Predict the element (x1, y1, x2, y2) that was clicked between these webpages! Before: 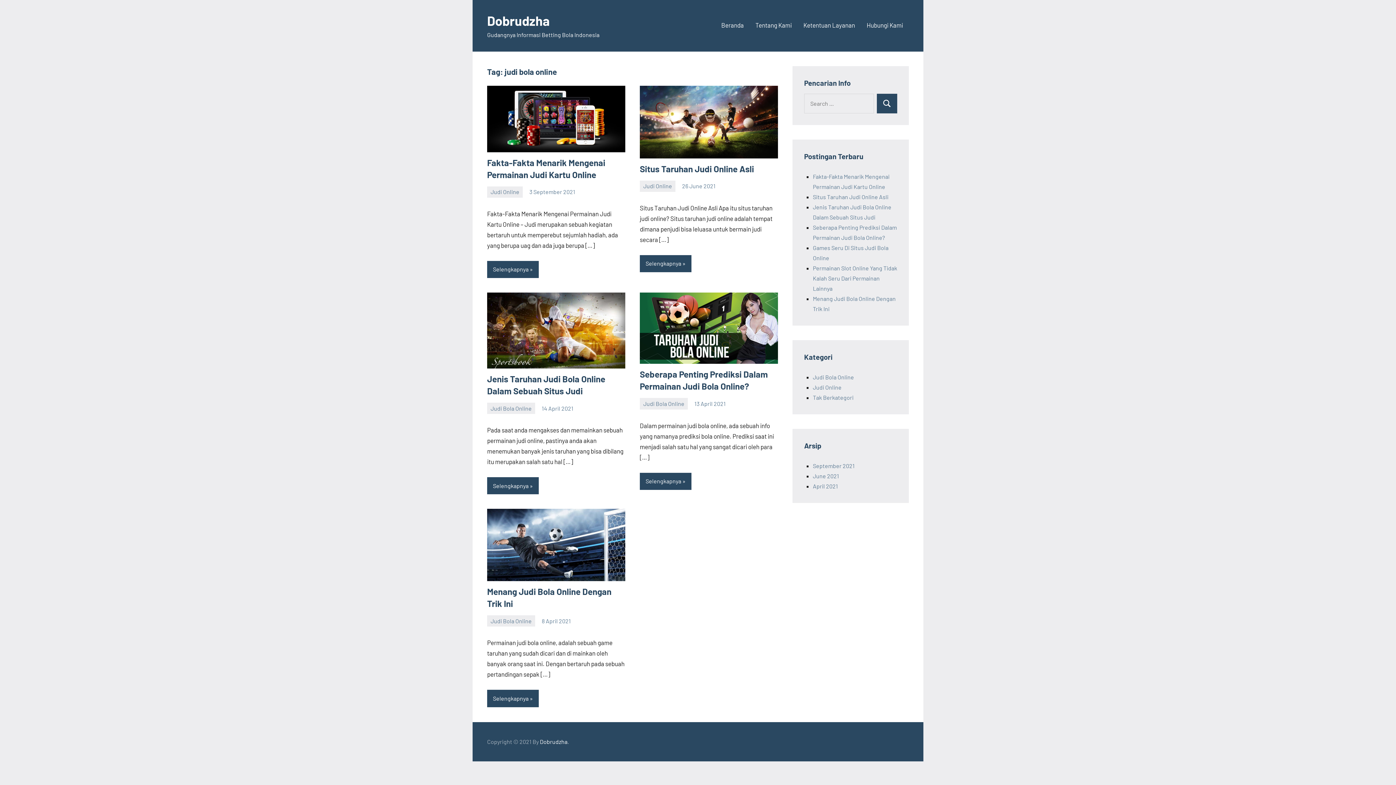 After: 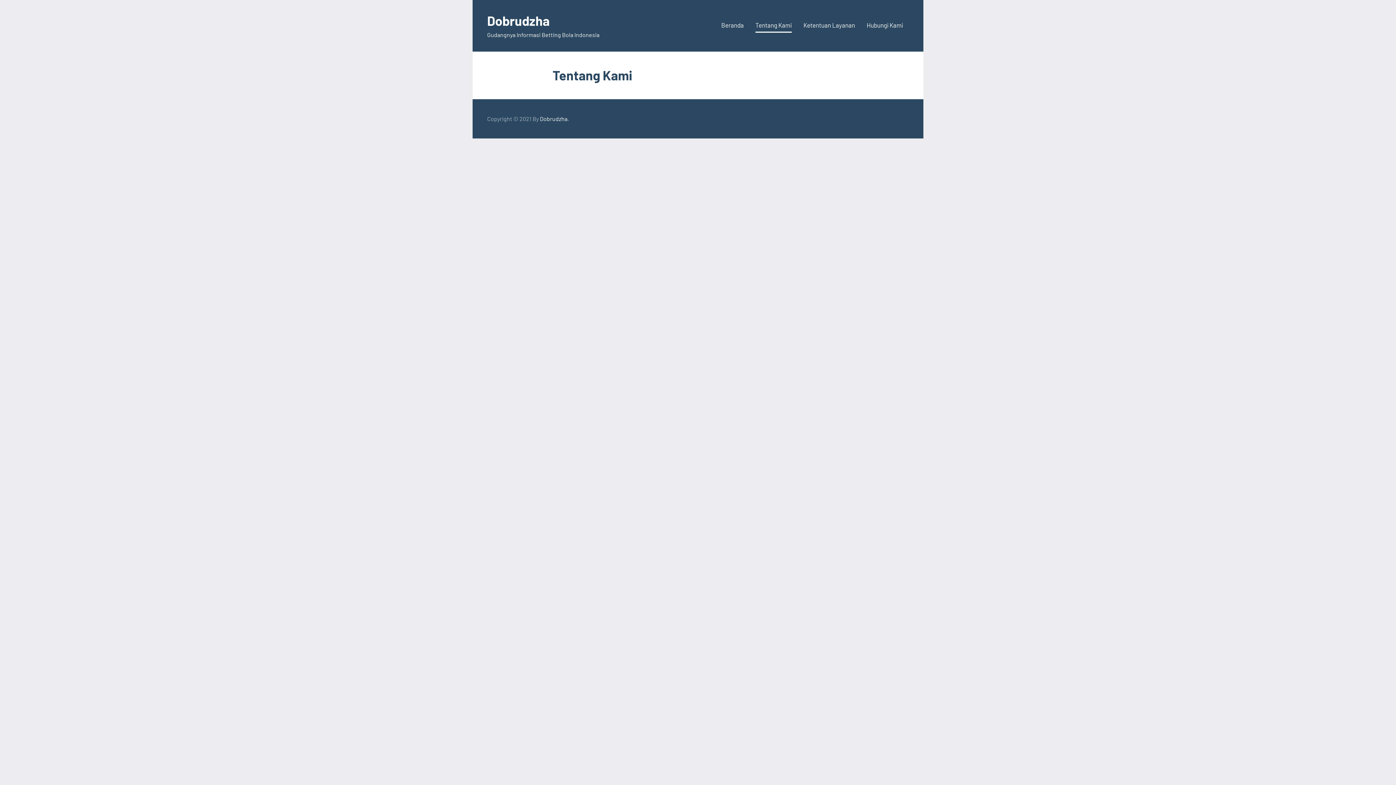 Action: bbox: (755, 18, 792, 32) label: Tentang Kami